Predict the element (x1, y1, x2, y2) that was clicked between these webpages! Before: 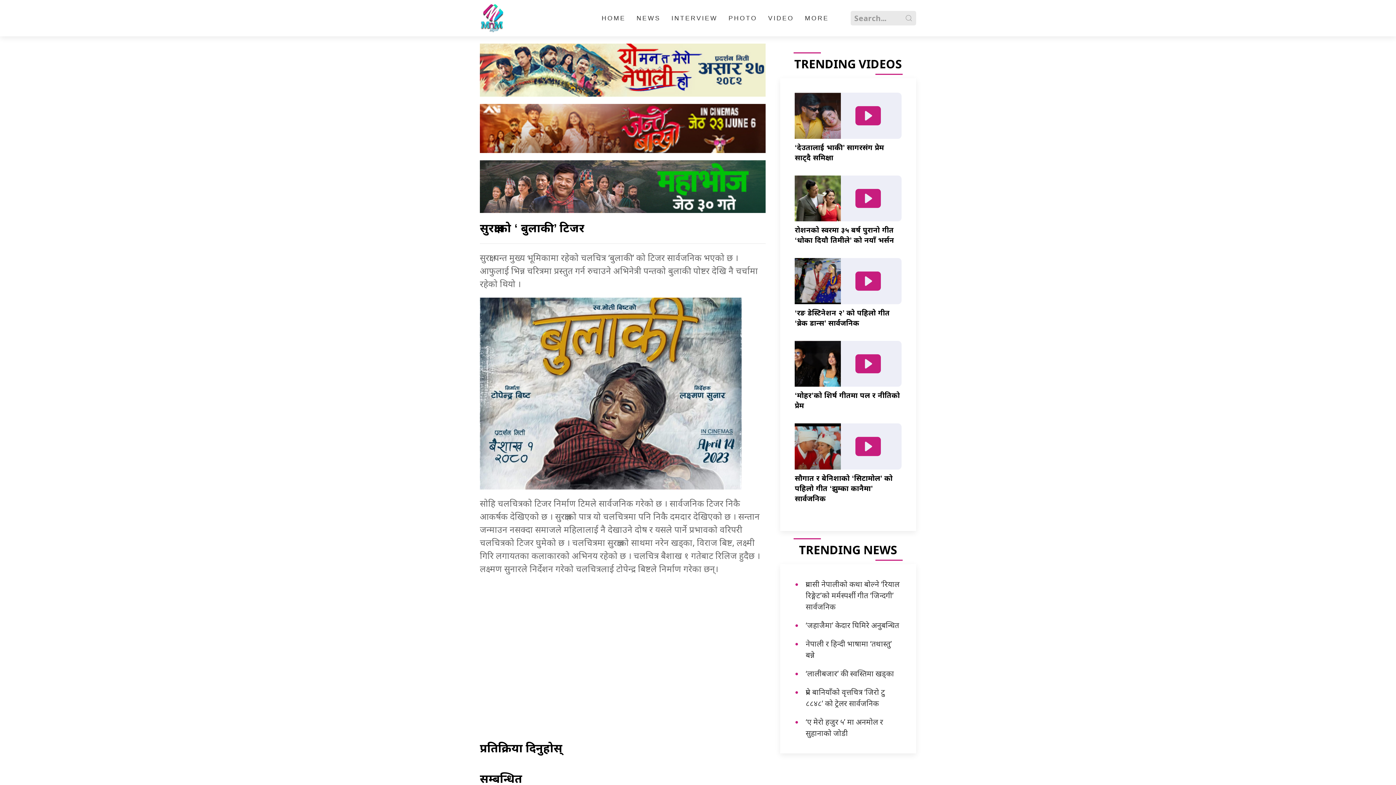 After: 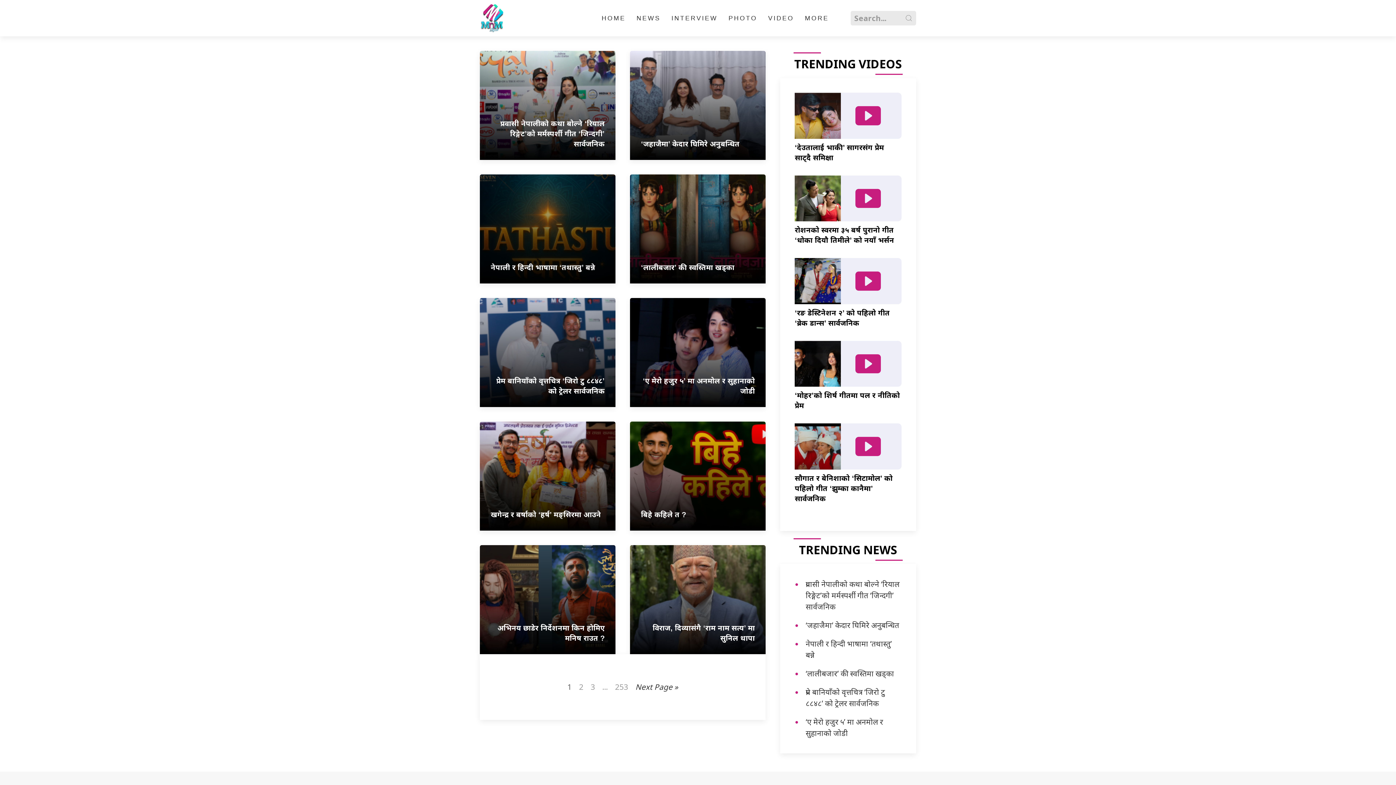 Action: bbox: (901, 3, 916, 32)